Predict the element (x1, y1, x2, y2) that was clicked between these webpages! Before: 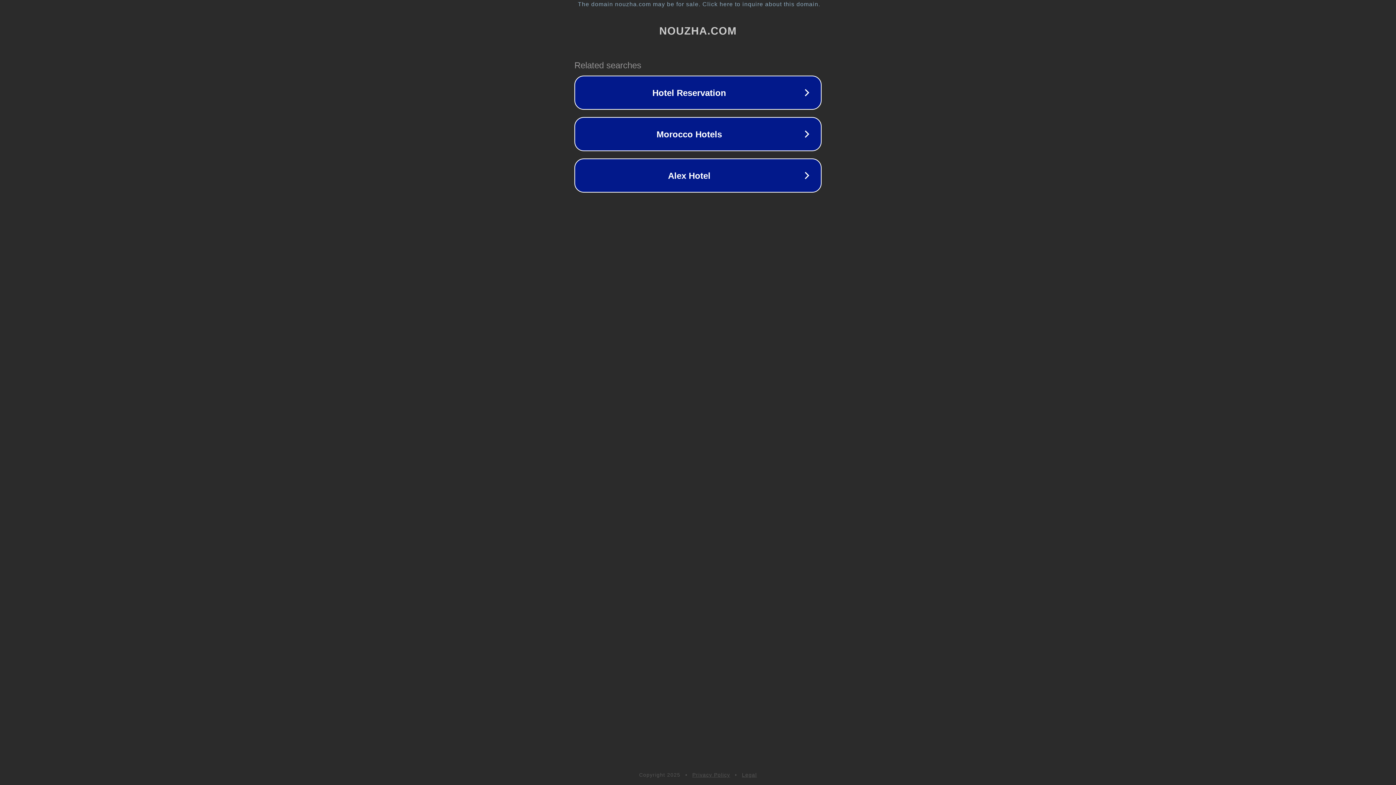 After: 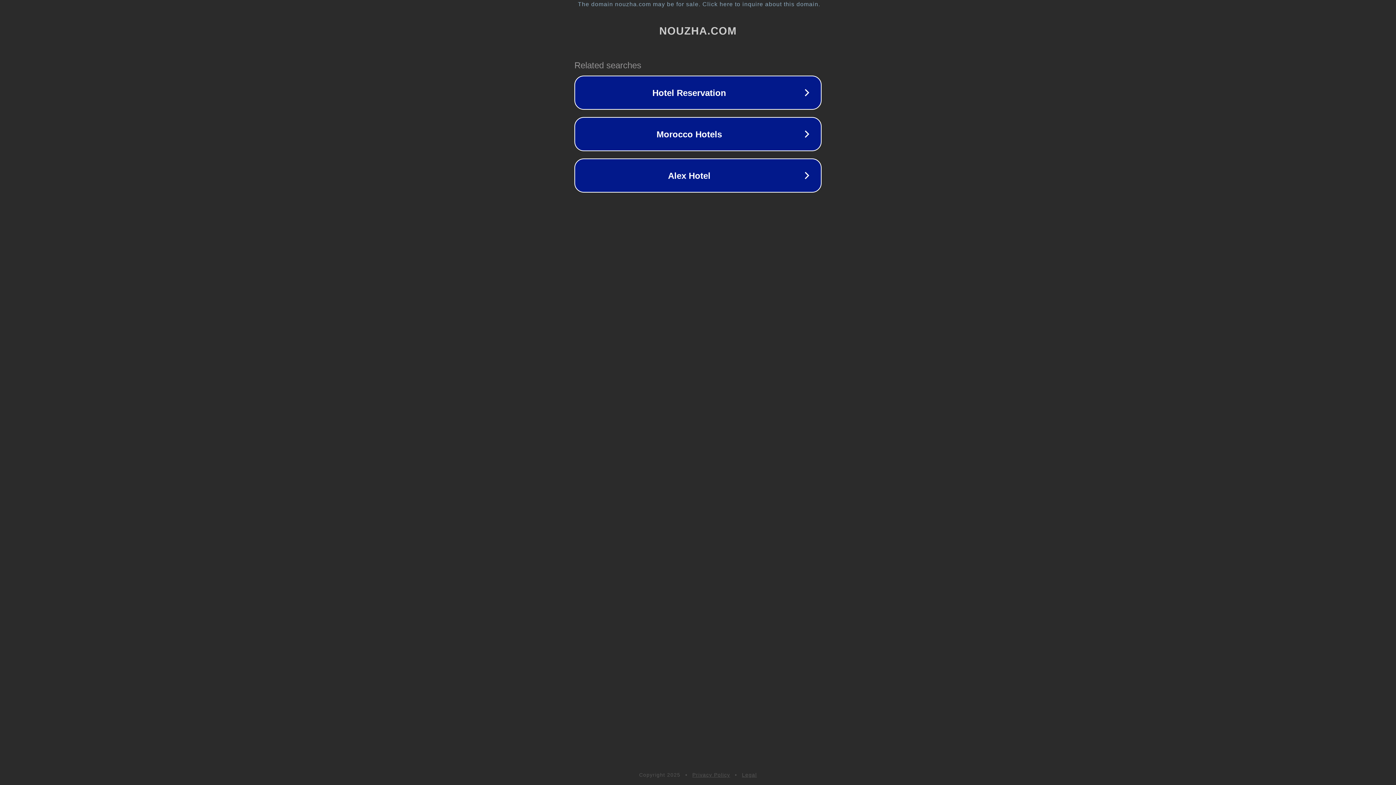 Action: bbox: (692, 772, 730, 778) label: Privacy Policy